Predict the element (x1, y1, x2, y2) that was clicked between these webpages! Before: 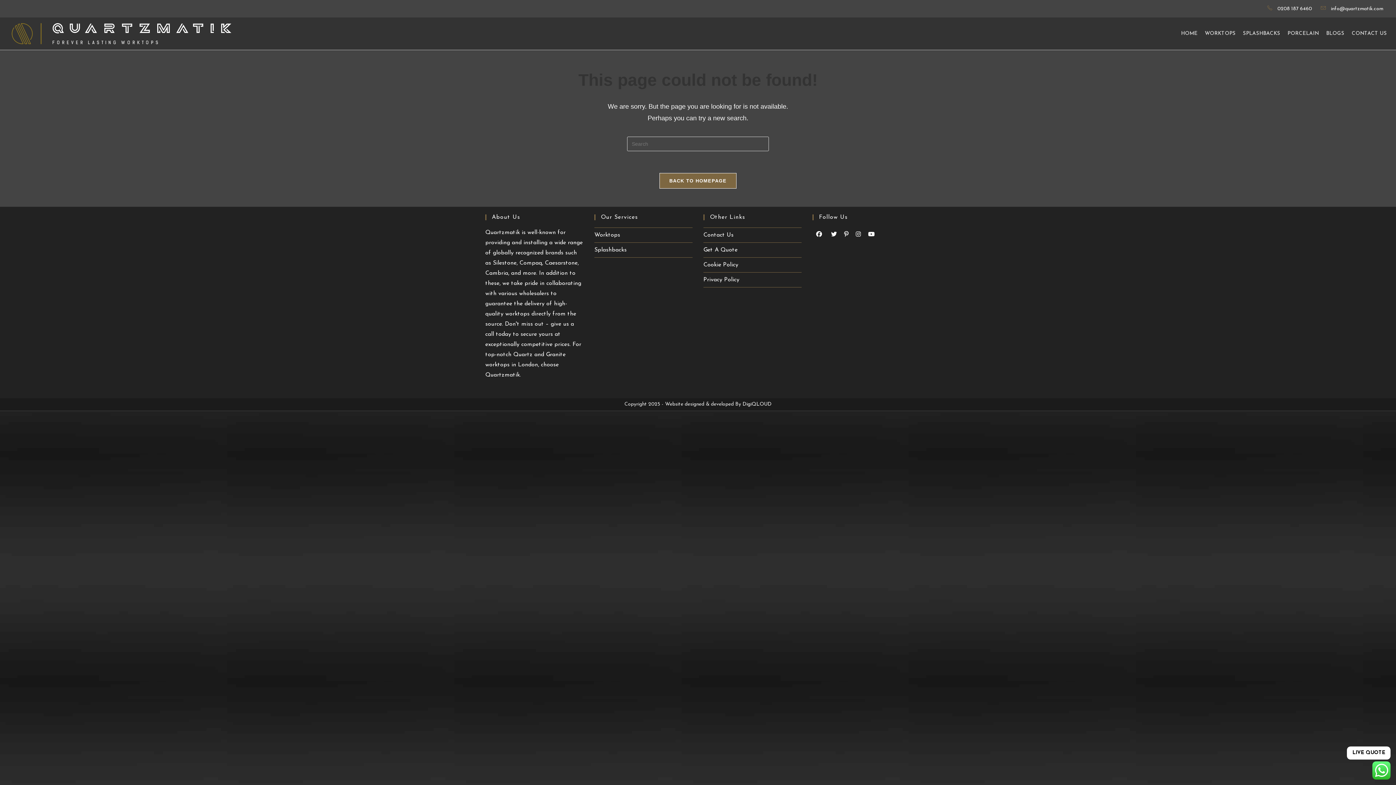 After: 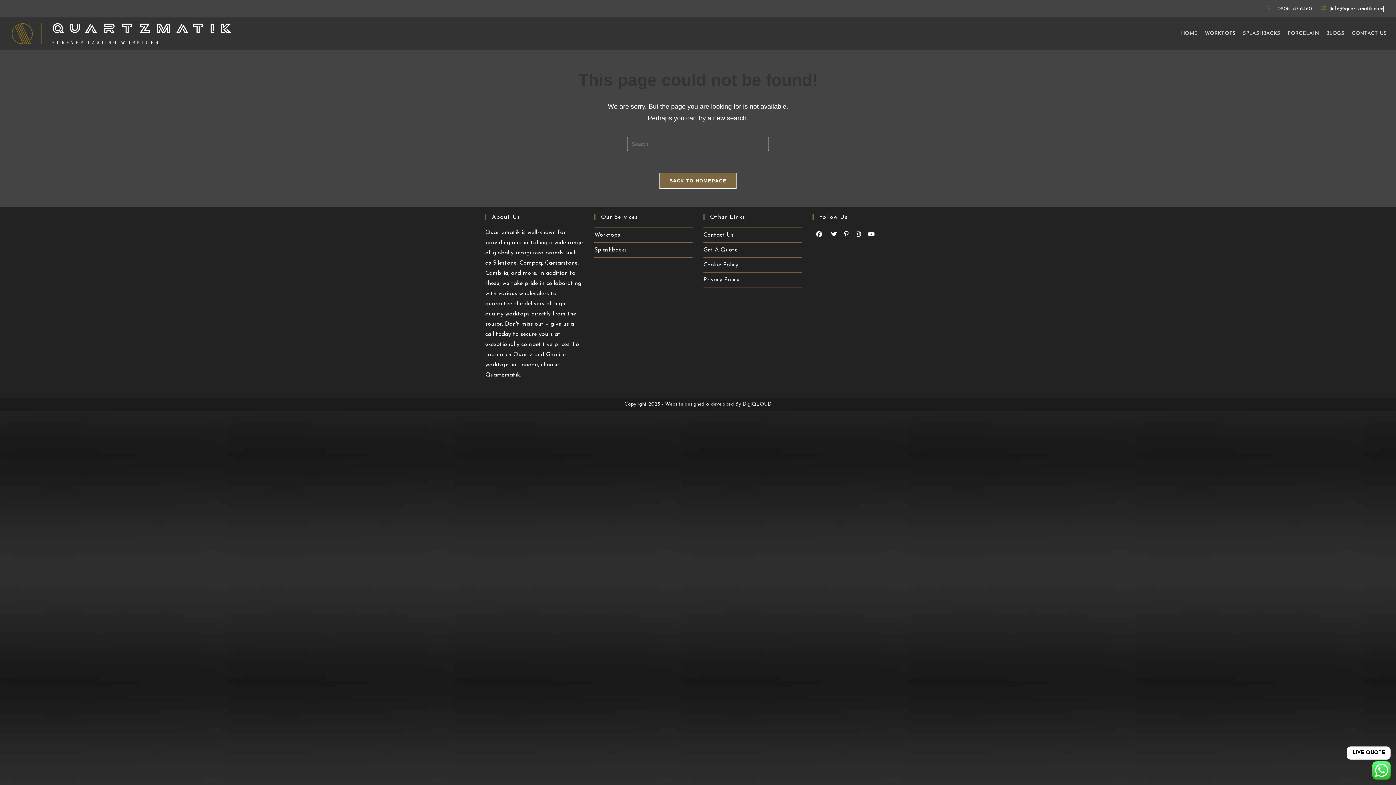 Action: label: info@quartzmatik.com bbox: (1331, 6, 1383, 11)